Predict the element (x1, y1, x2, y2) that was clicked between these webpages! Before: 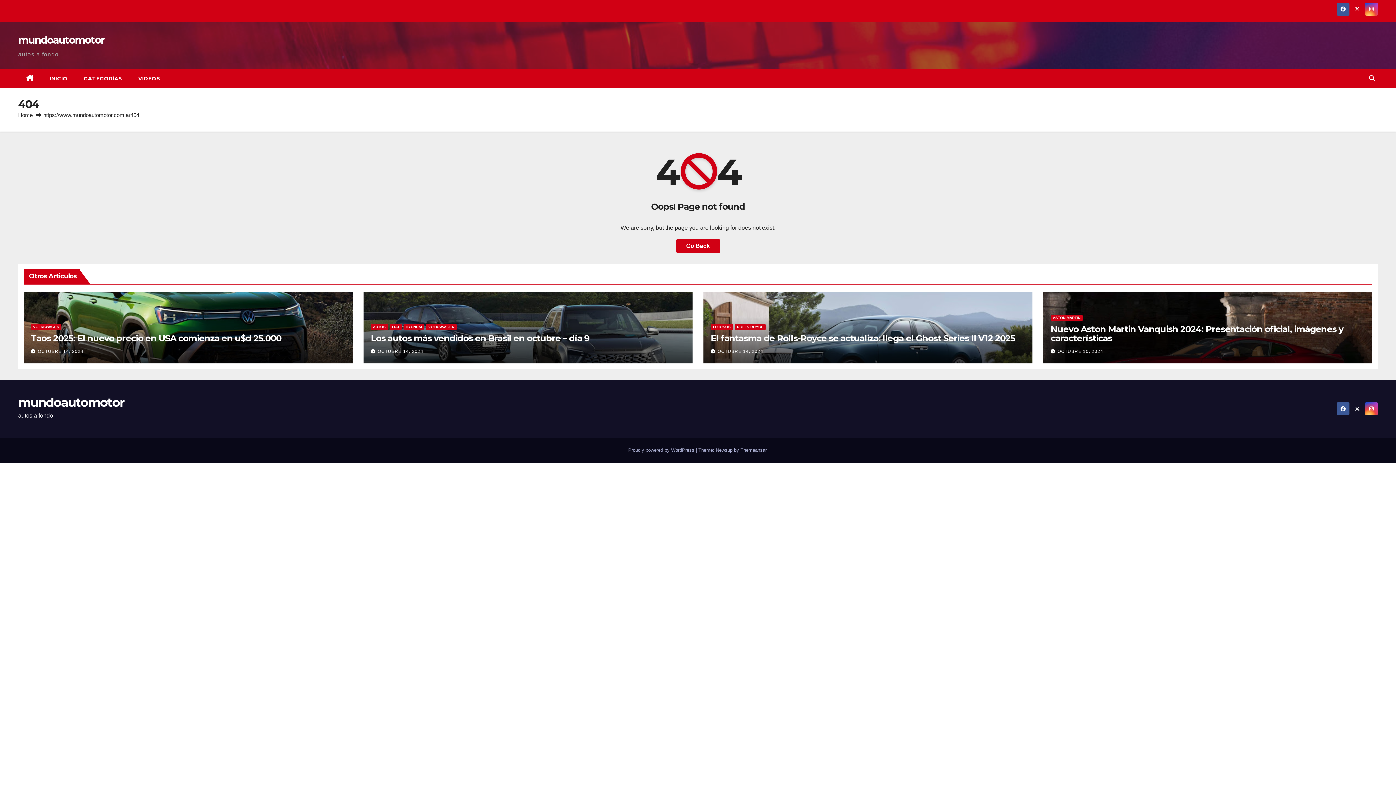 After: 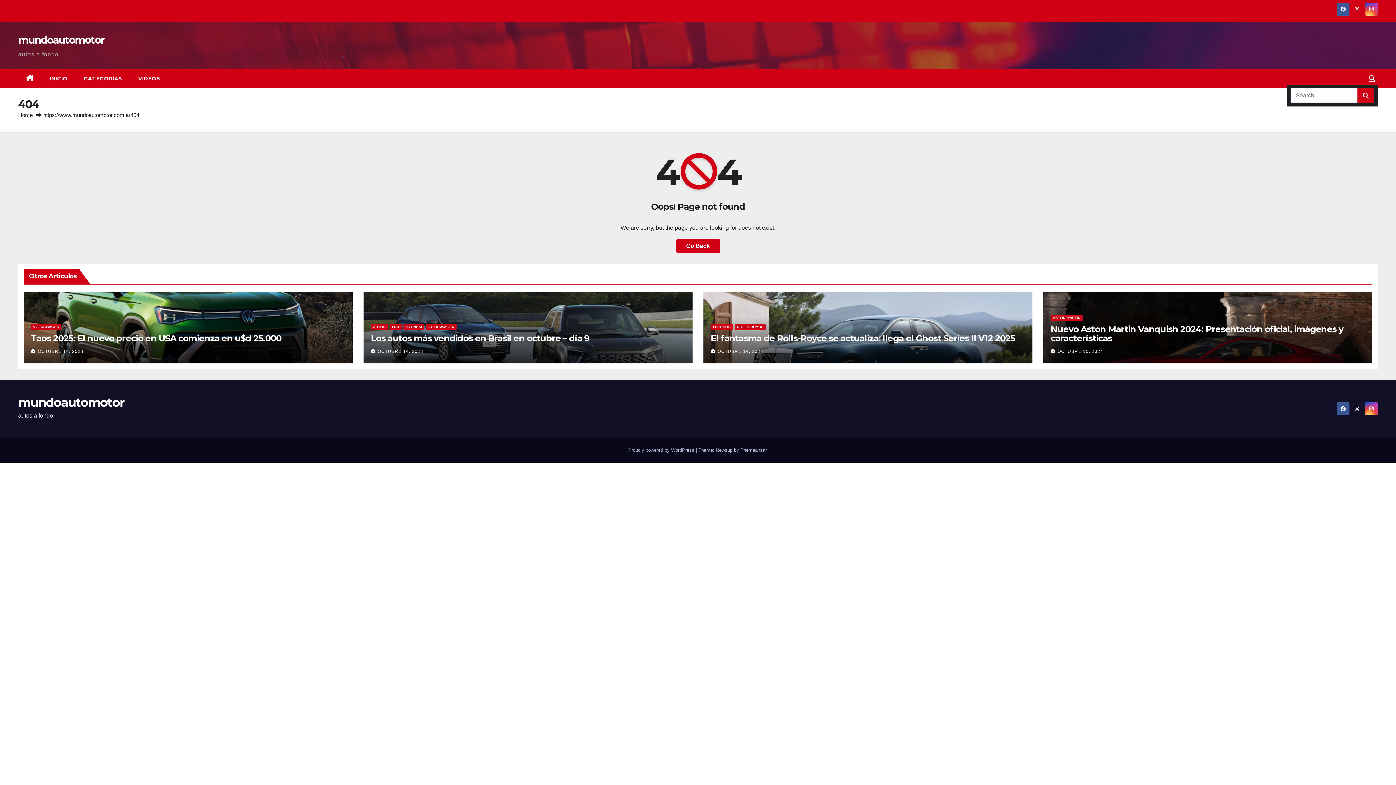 Action: bbox: (1369, 75, 1375, 81)